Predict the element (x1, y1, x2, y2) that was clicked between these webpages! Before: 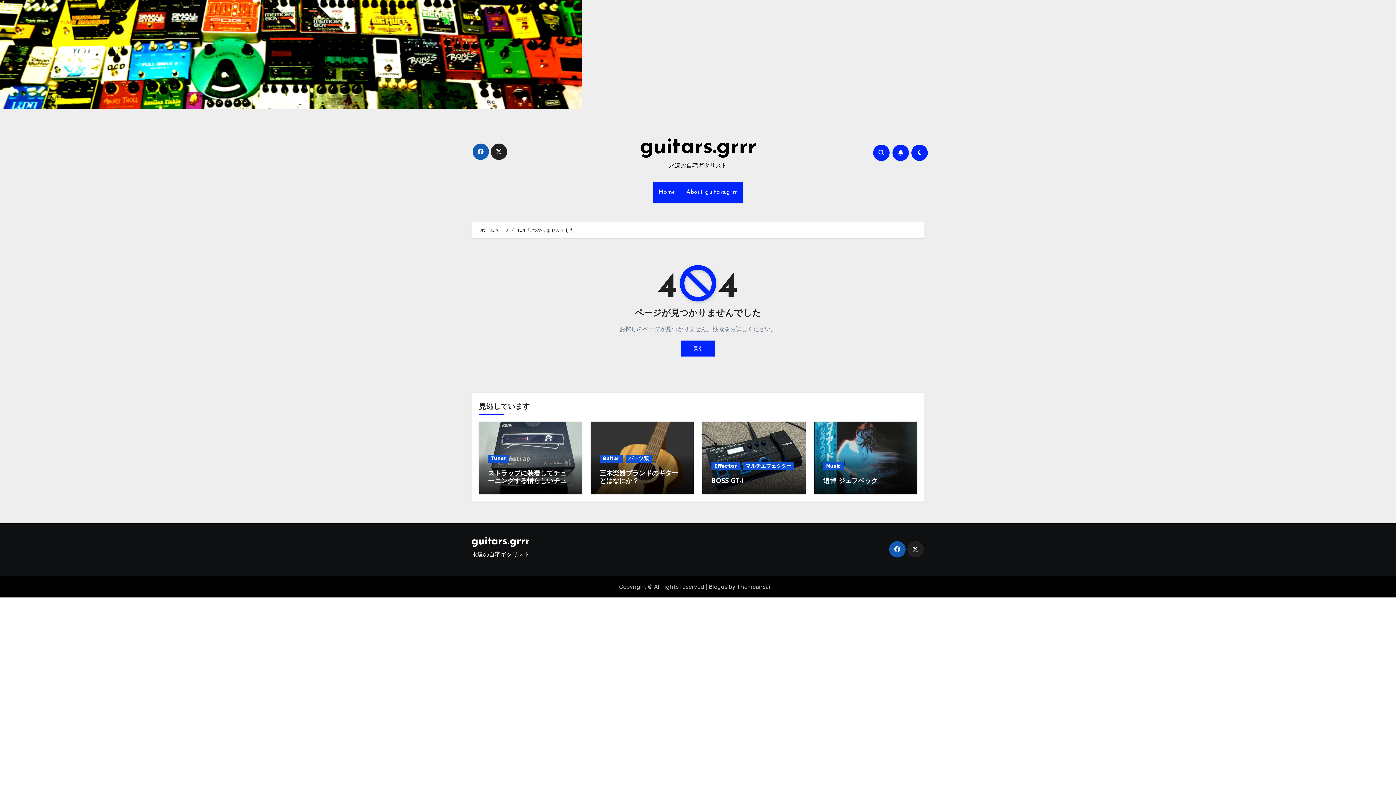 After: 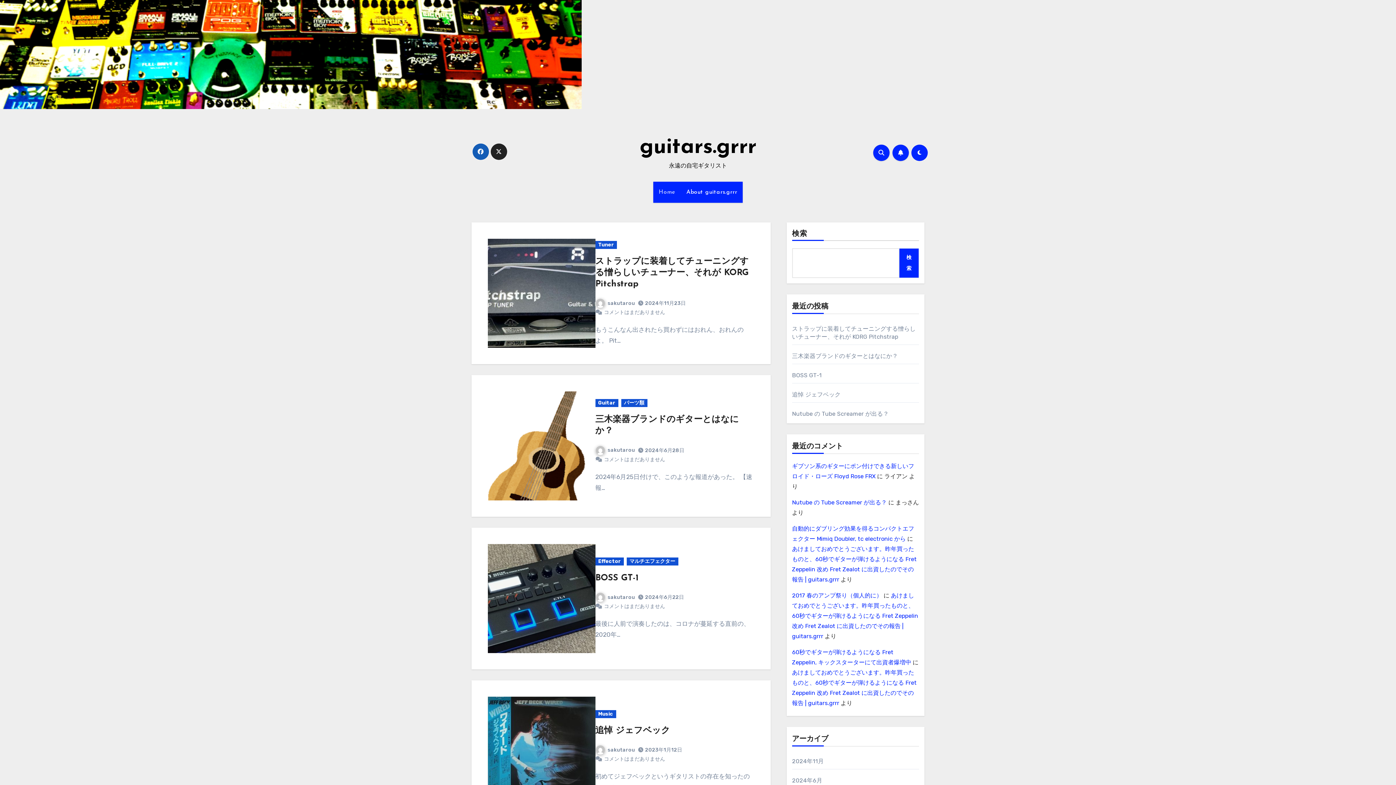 Action: label: ホームページ bbox: (480, 227, 508, 233)